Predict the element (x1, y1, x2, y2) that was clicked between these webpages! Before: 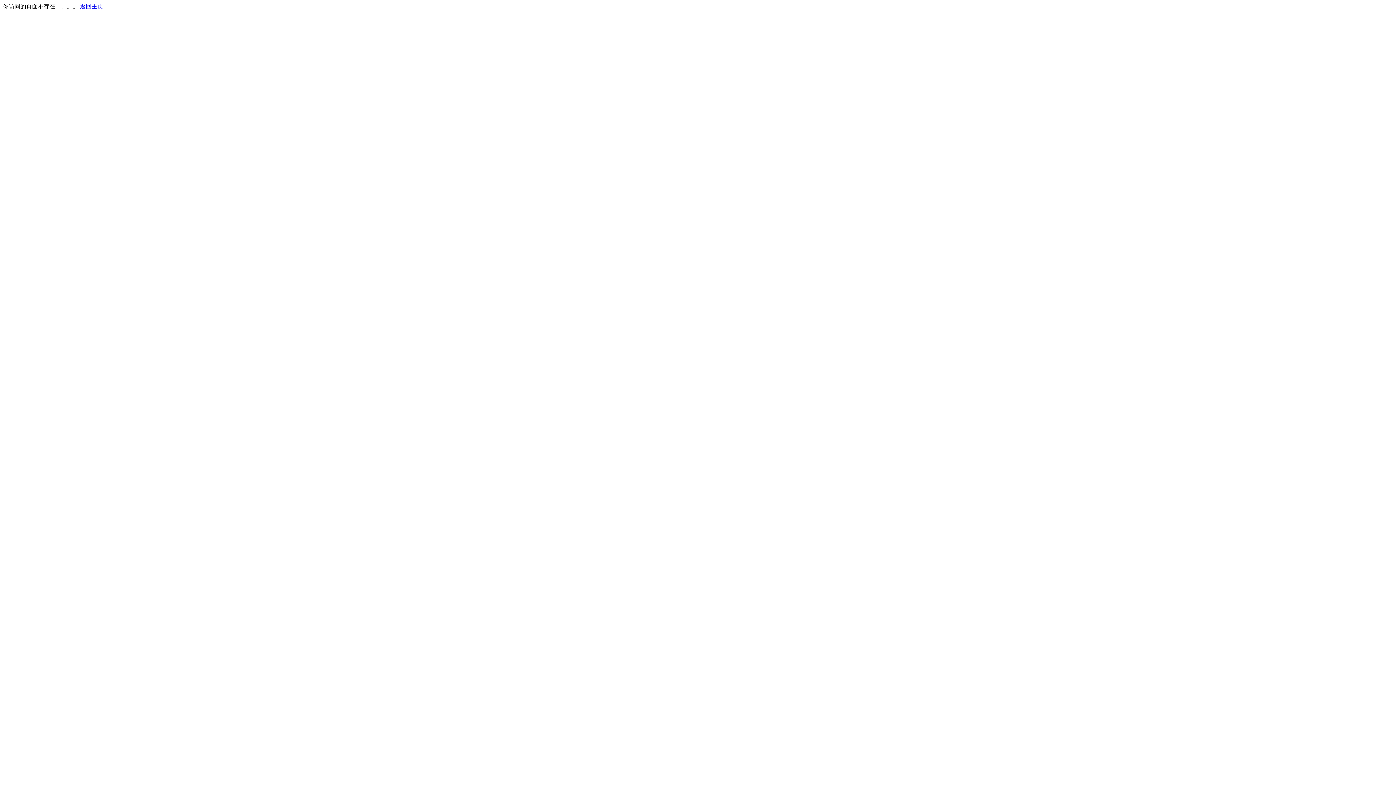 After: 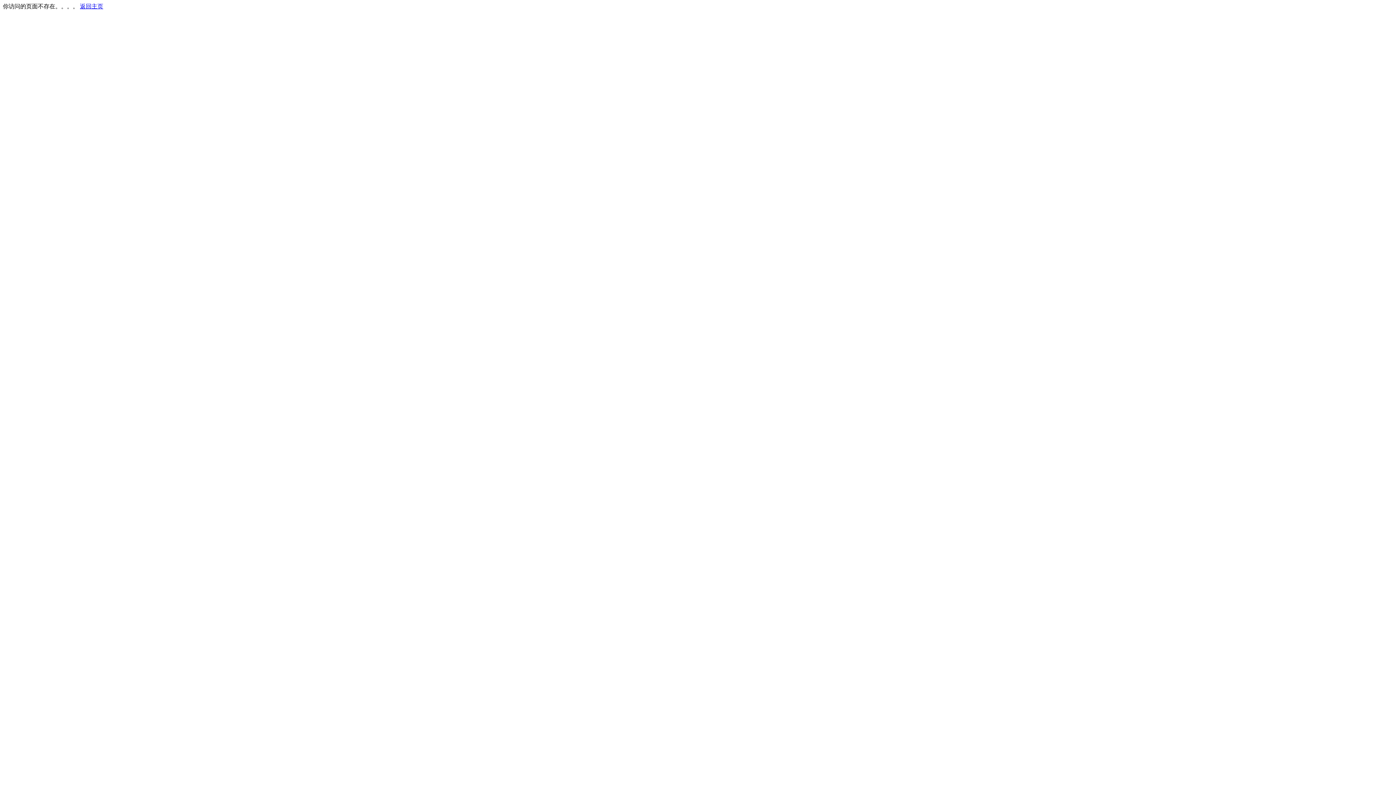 Action: bbox: (80, 3, 103, 9) label: 返回主页